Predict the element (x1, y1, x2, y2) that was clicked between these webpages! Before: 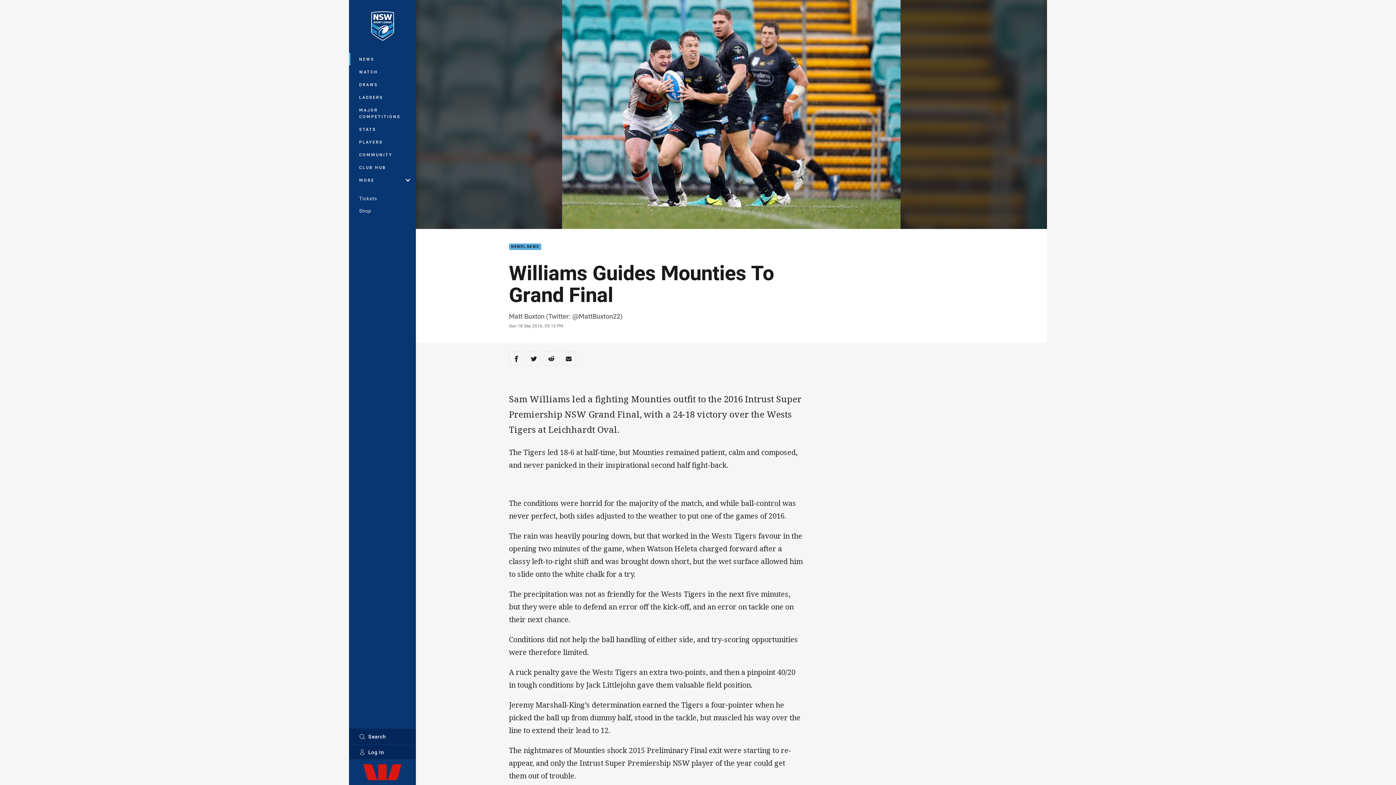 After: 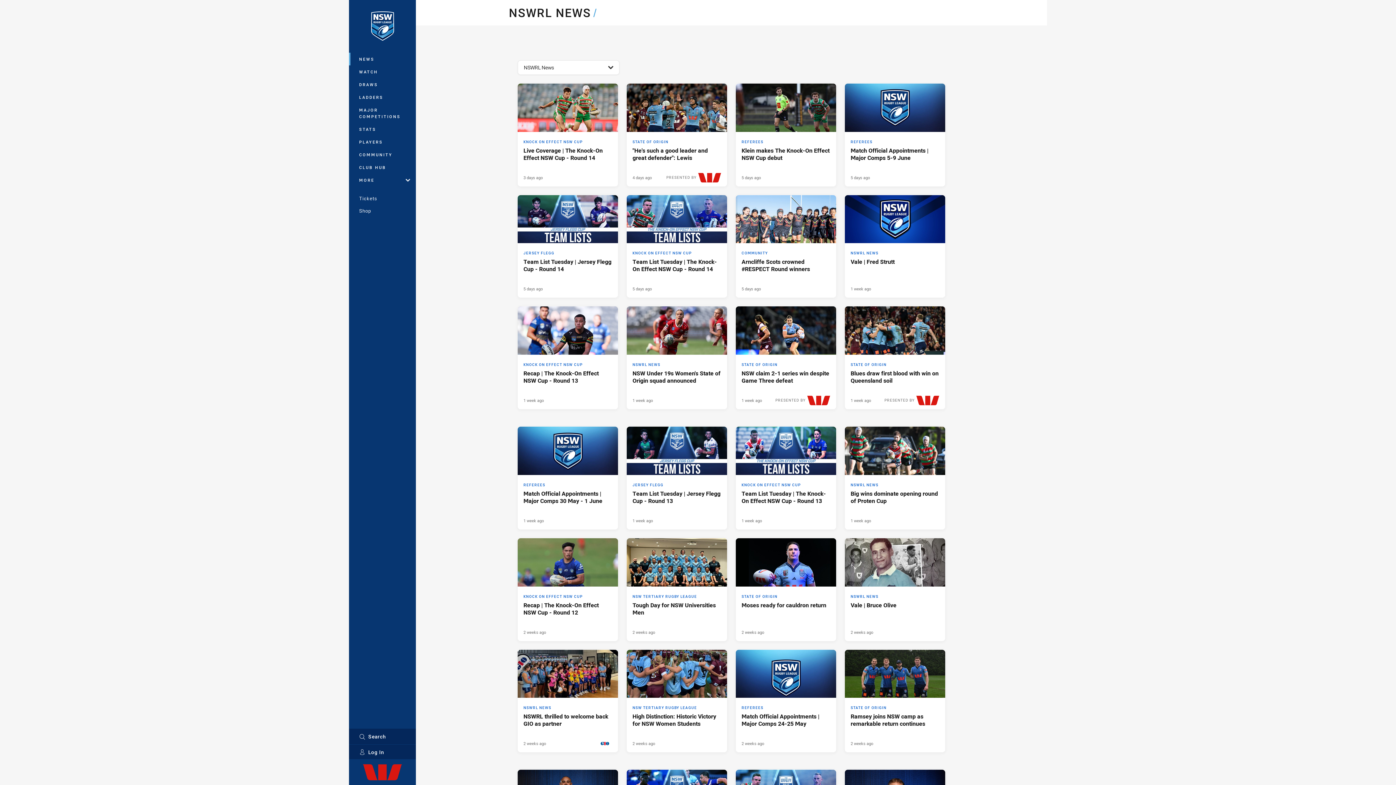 Action: label: NSWRL NEWS bbox: (509, 243, 541, 250)